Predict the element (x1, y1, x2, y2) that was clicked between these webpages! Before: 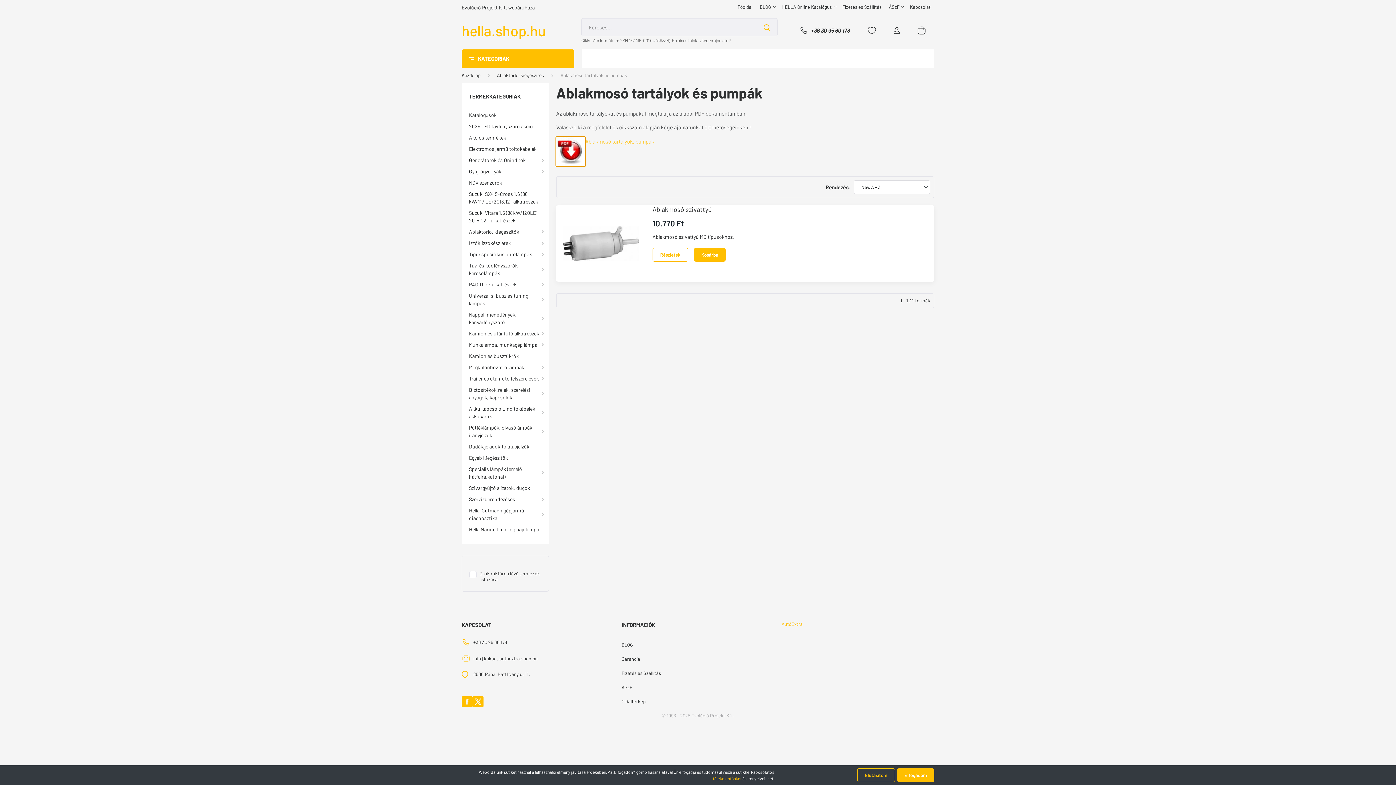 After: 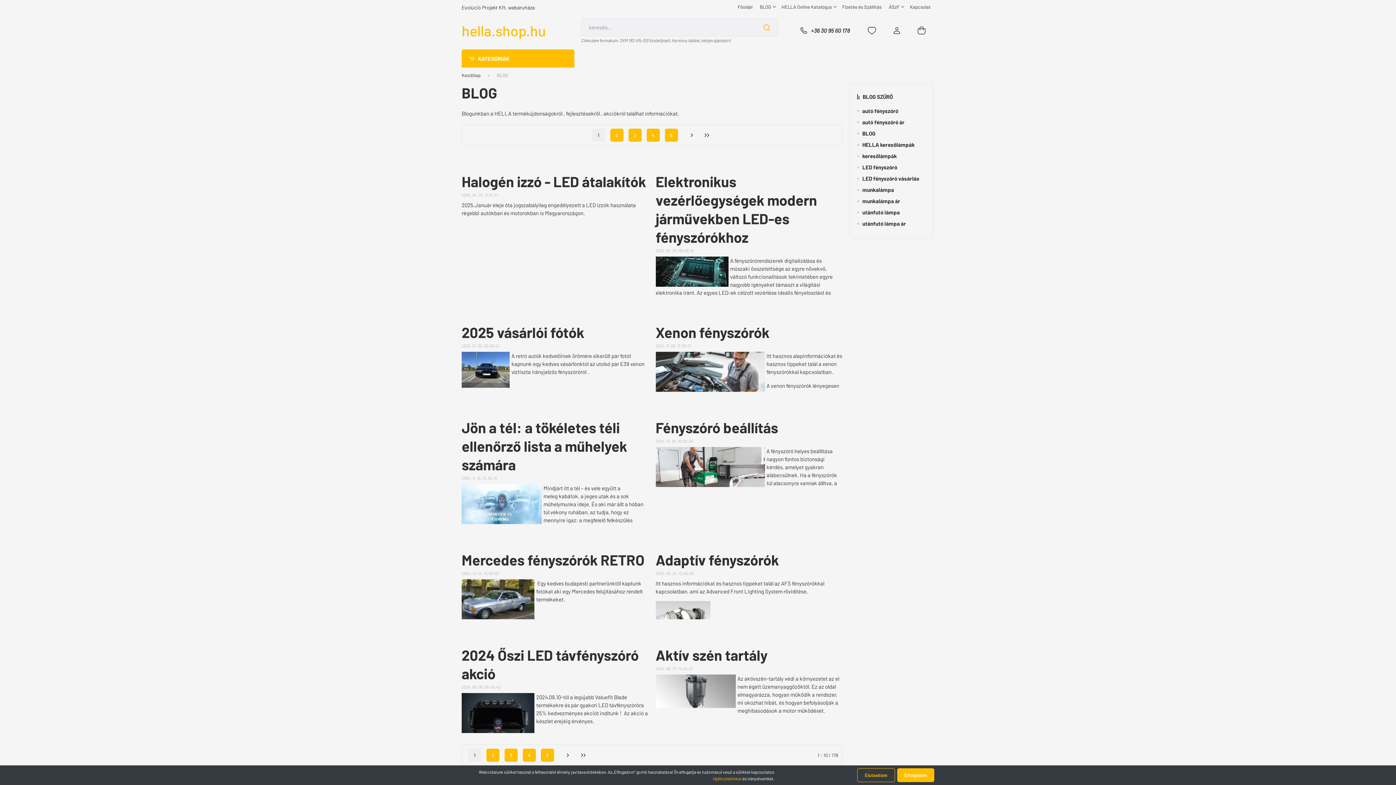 Action: bbox: (621, 638, 774, 652) label: BLOG